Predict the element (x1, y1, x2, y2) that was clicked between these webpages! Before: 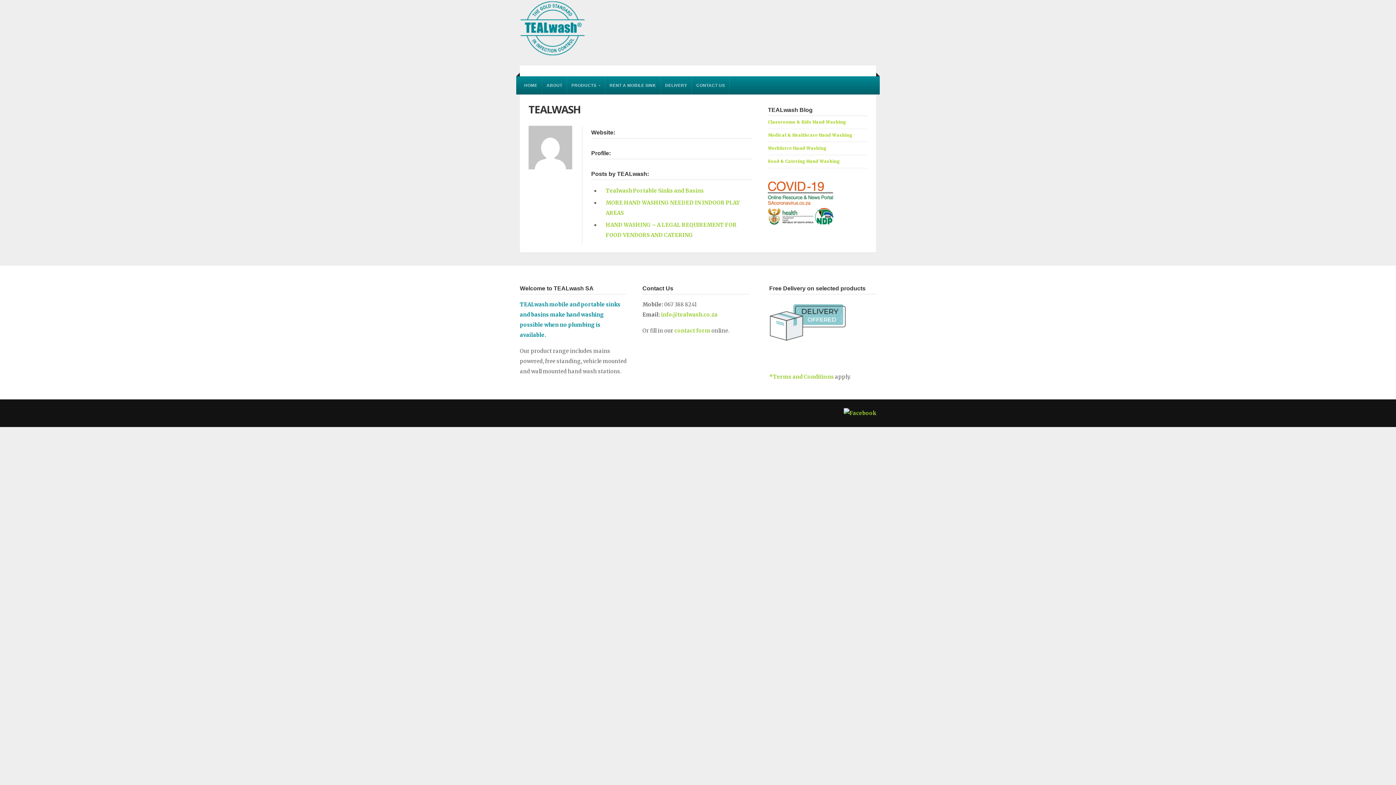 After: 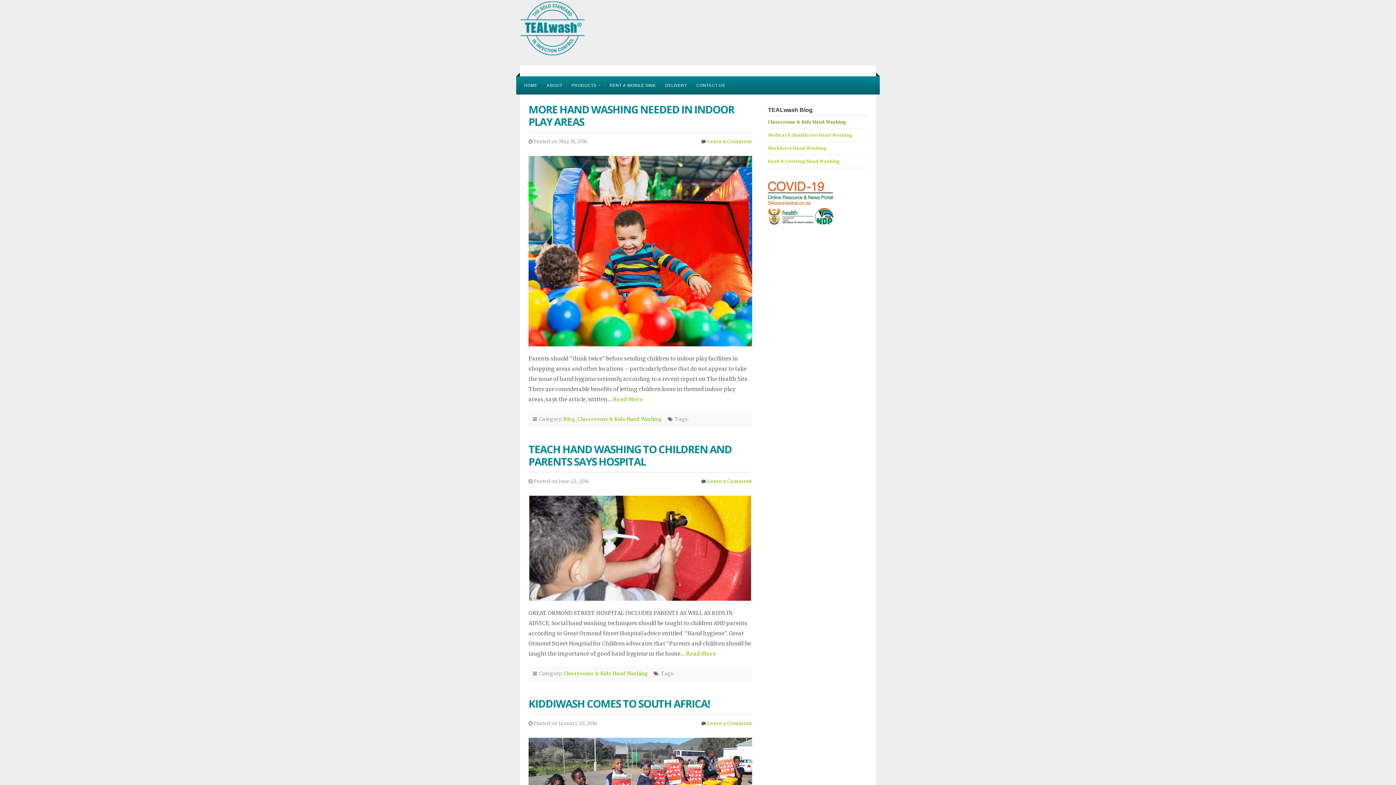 Action: bbox: (768, 118, 867, 126) label: Classrooms & Kids Hand Washing